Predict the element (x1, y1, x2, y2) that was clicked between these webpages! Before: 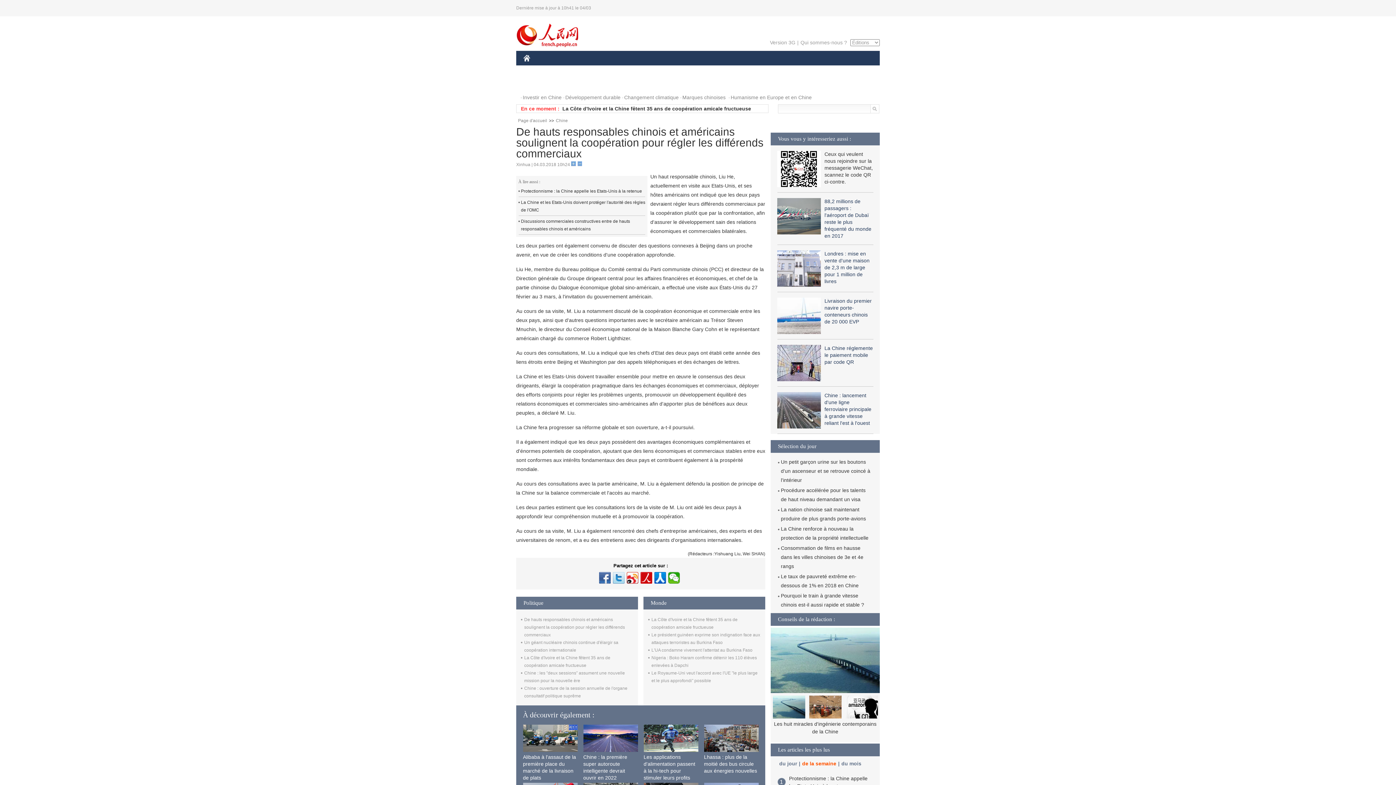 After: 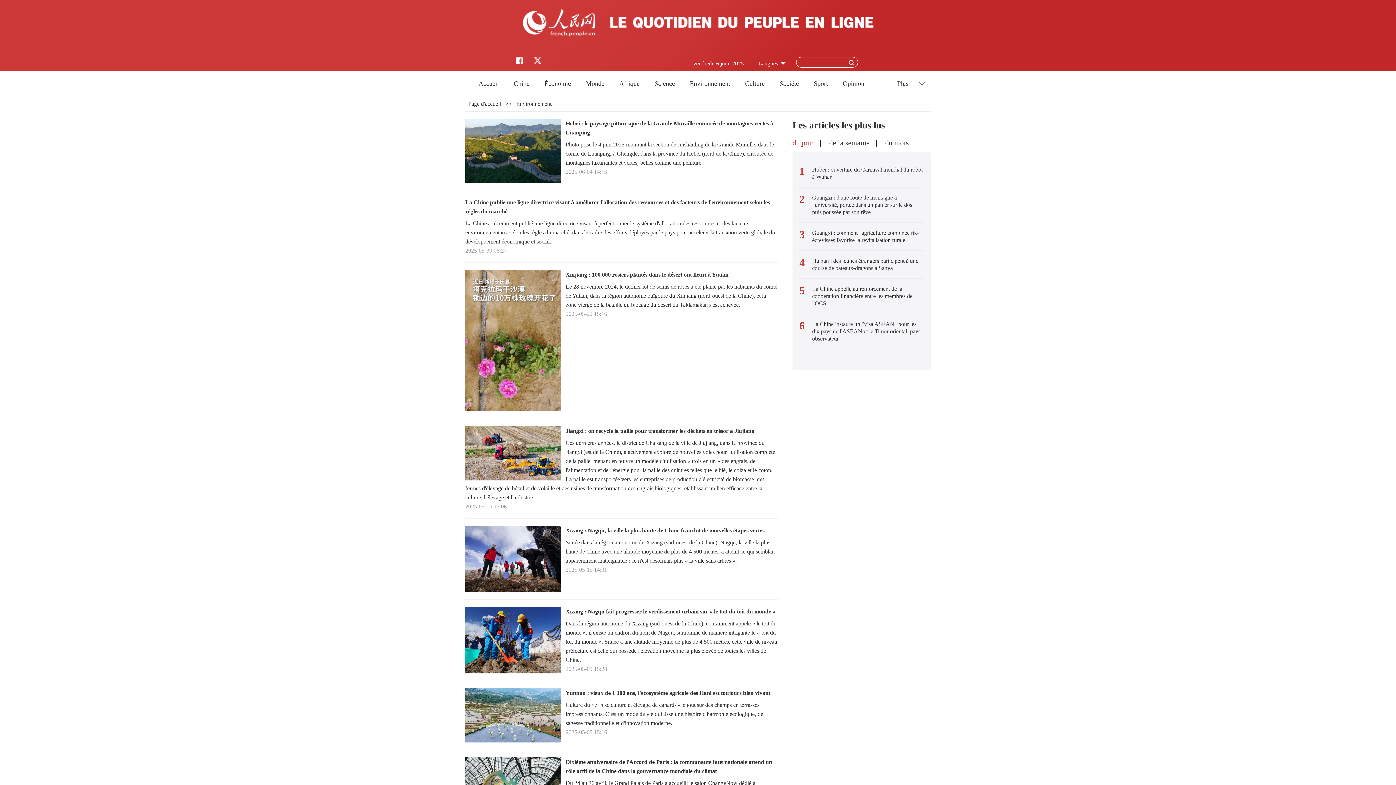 Action: label: PLANÈTE bbox: (748, 61, 781, 76)